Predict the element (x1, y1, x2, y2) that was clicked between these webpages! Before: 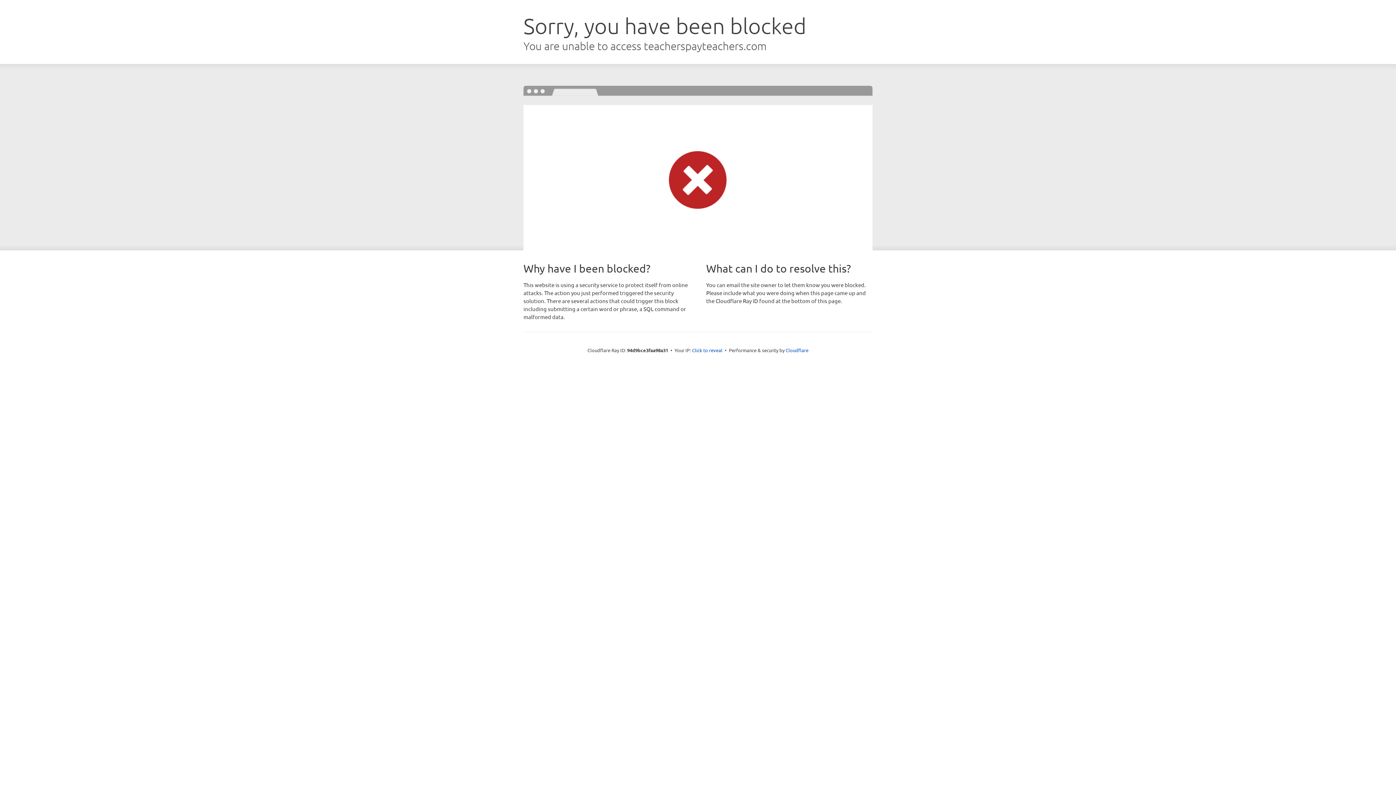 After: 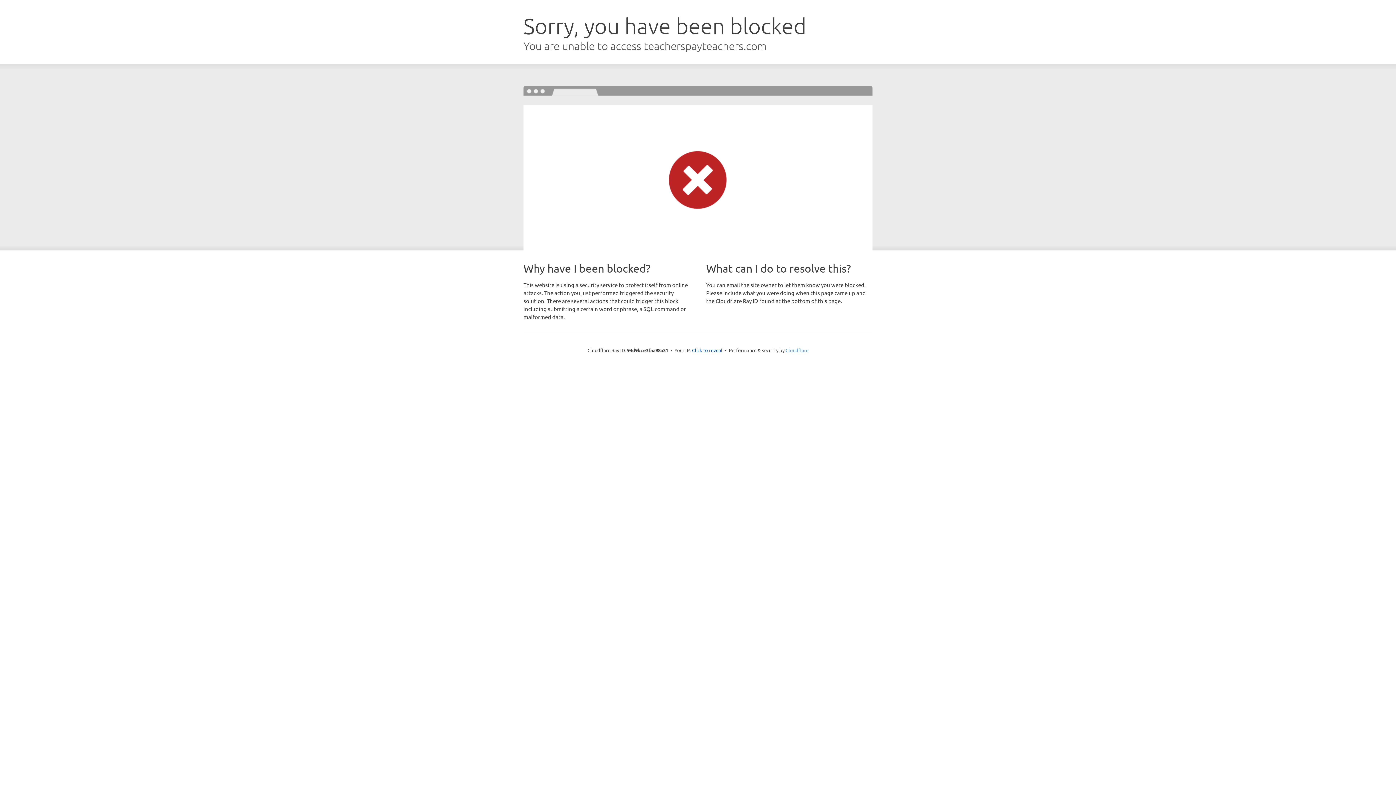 Action: bbox: (785, 347, 808, 353) label: Cloudflare